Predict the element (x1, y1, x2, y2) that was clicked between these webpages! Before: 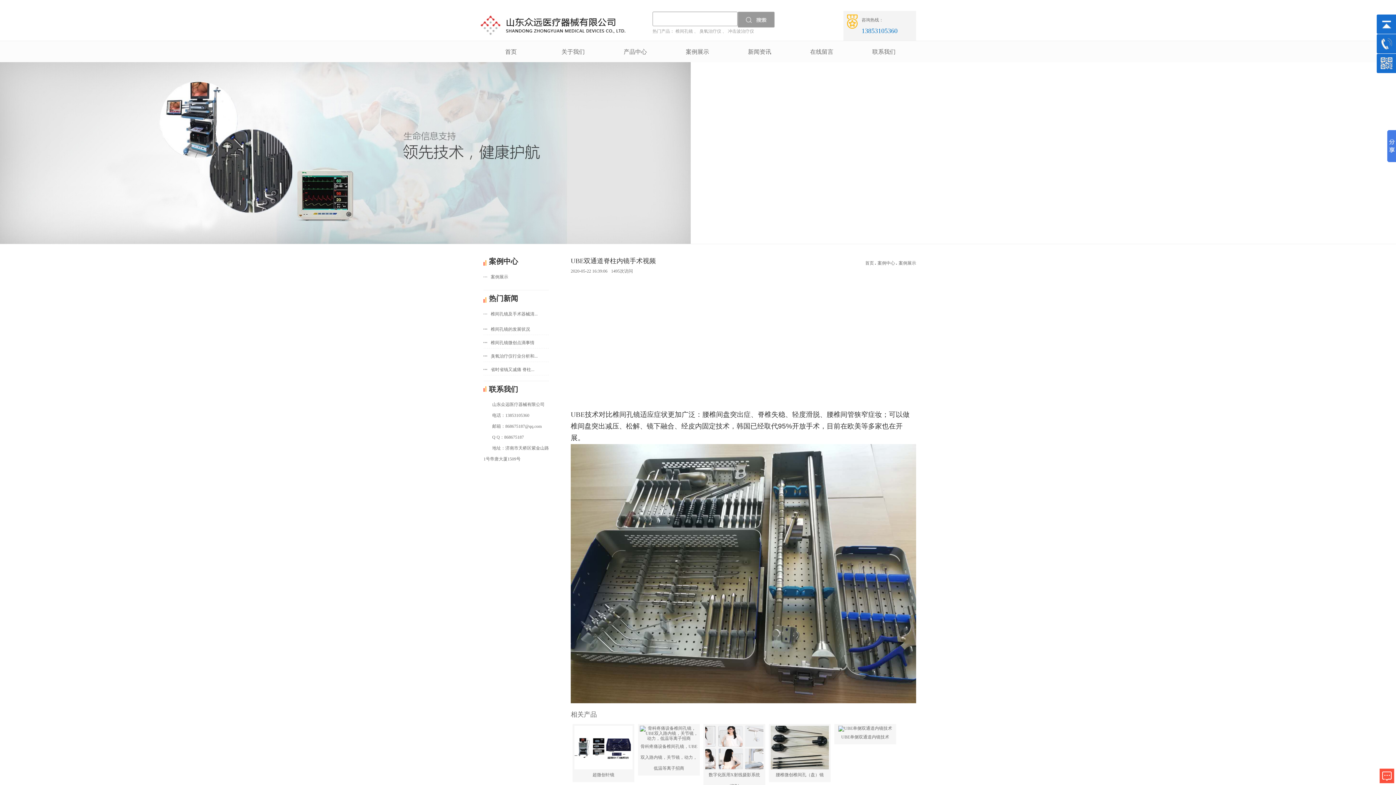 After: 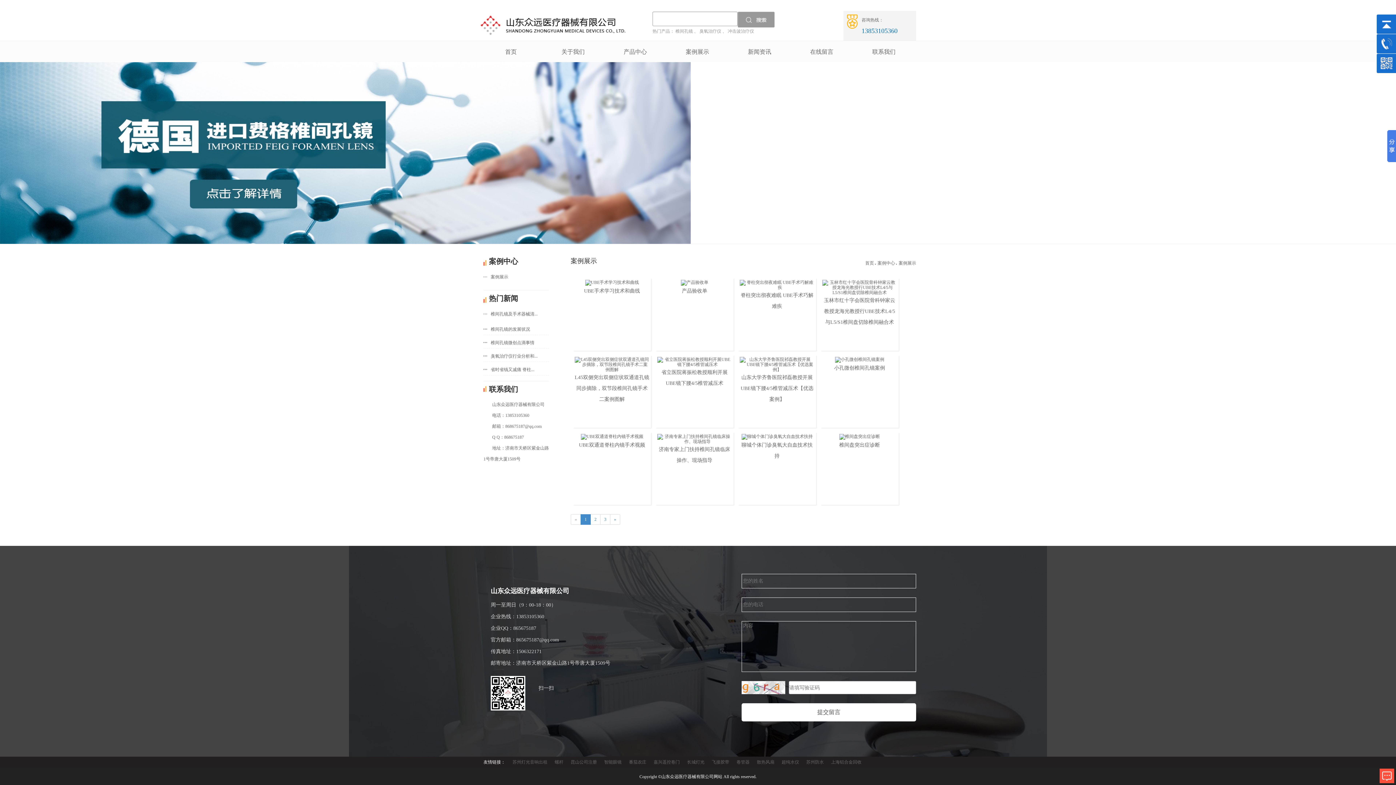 Action: bbox: (490, 274, 508, 279) label: 案例展示